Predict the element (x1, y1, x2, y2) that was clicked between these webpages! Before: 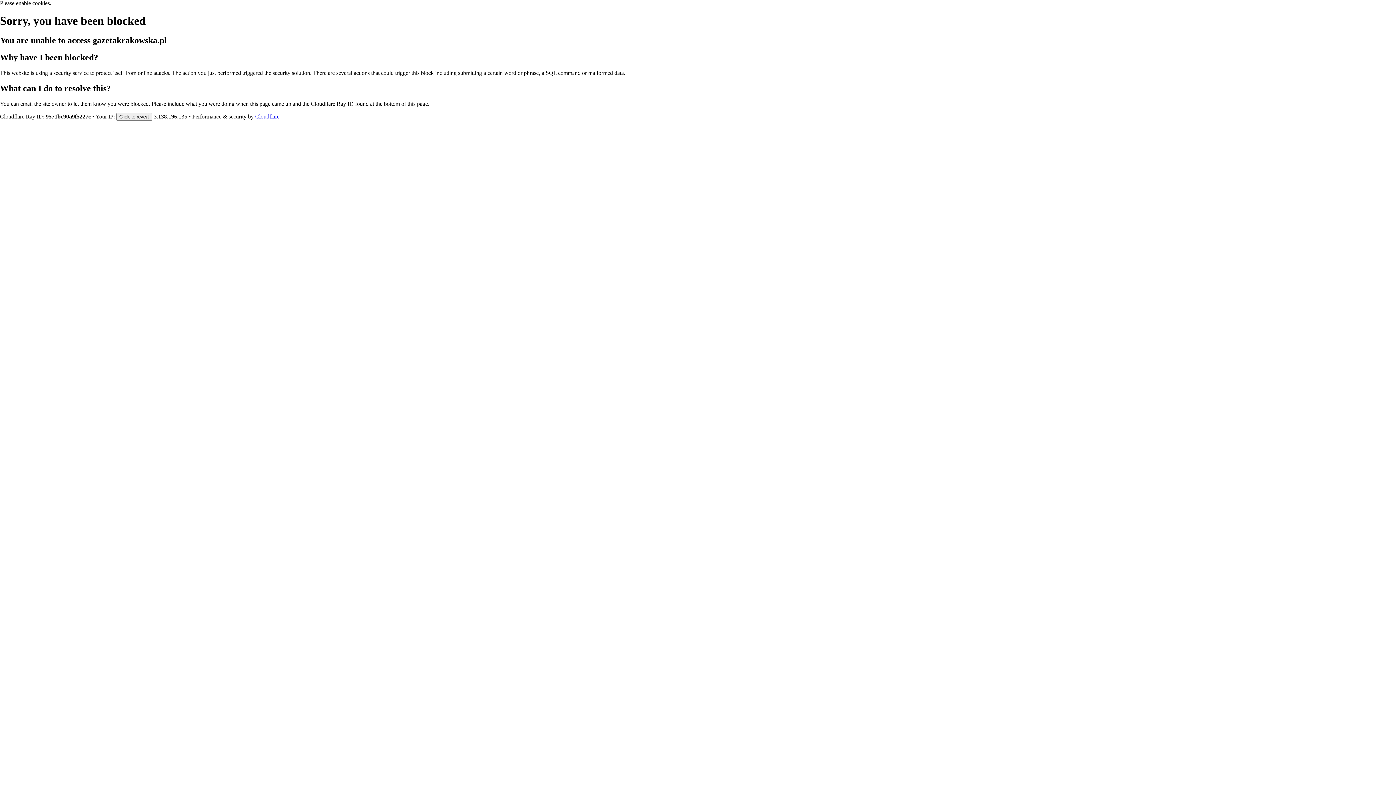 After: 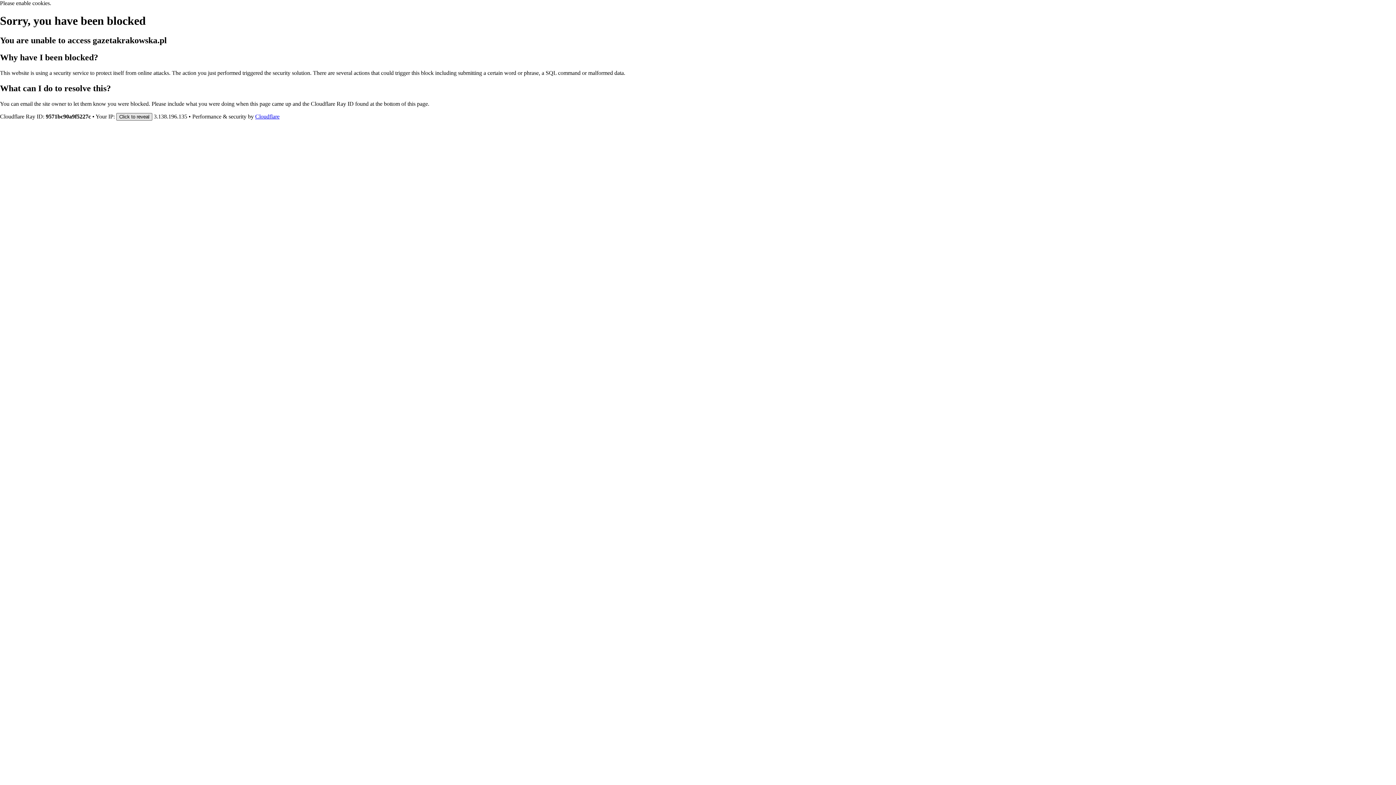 Action: label: Click to reveal bbox: (116, 112, 152, 120)